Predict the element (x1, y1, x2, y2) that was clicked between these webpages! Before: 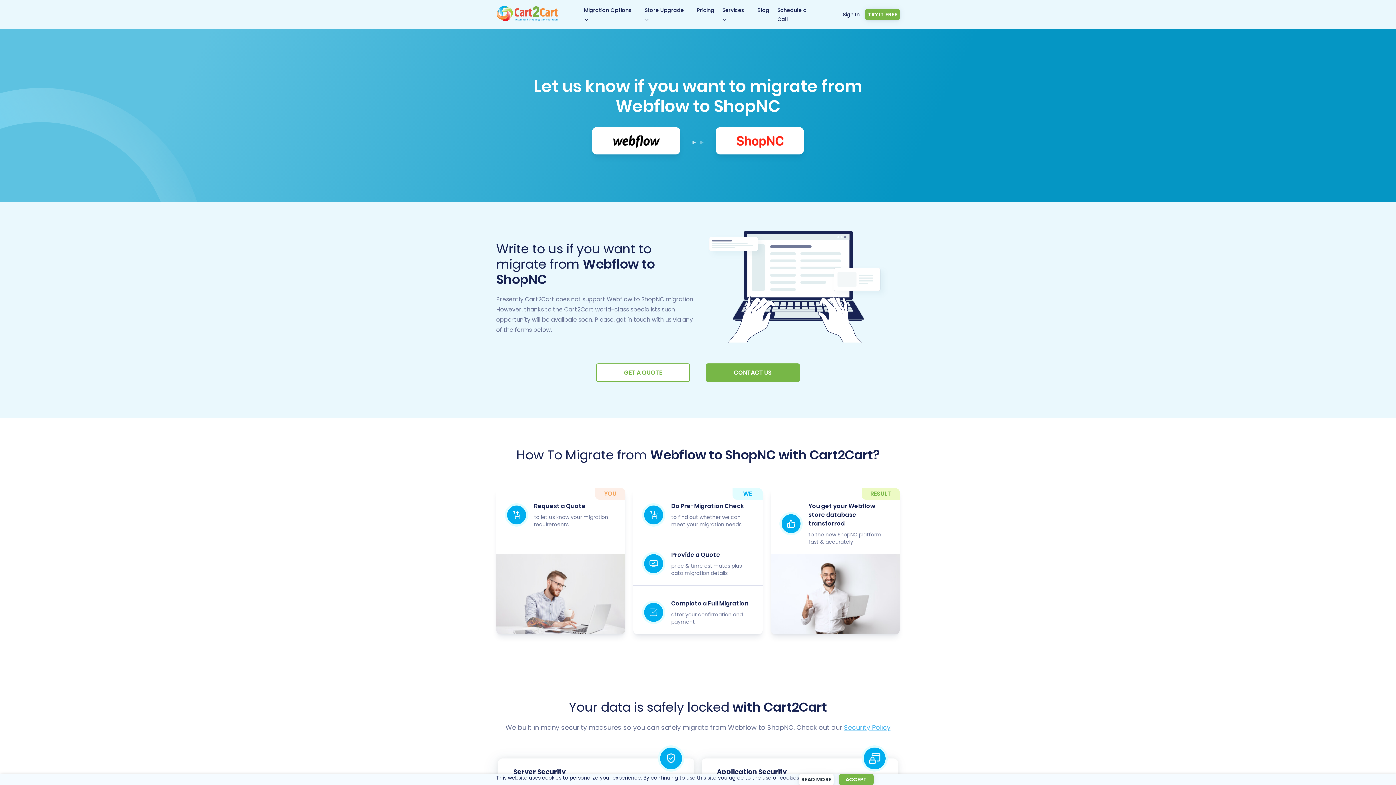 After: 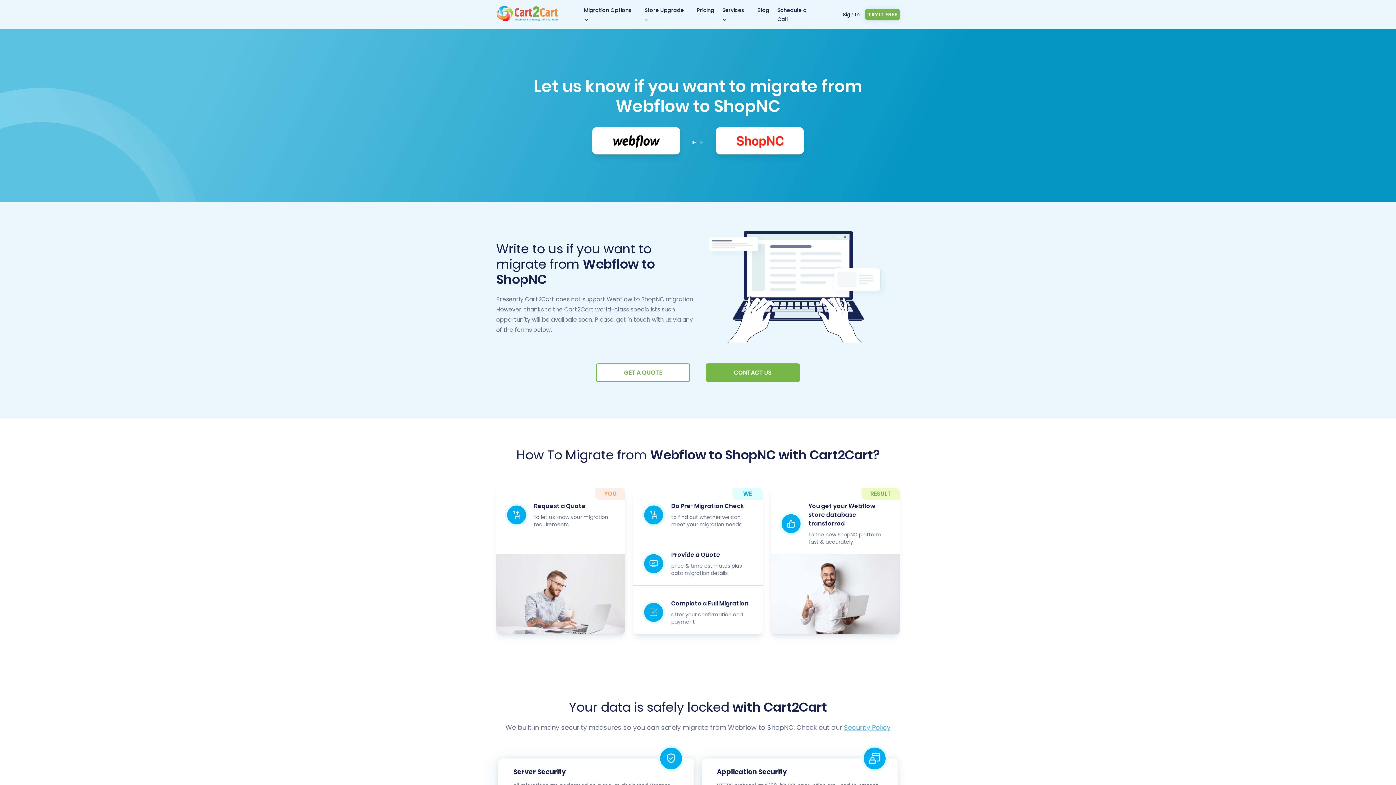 Action: label: ACCEPT bbox: (839, 774, 873, 785)